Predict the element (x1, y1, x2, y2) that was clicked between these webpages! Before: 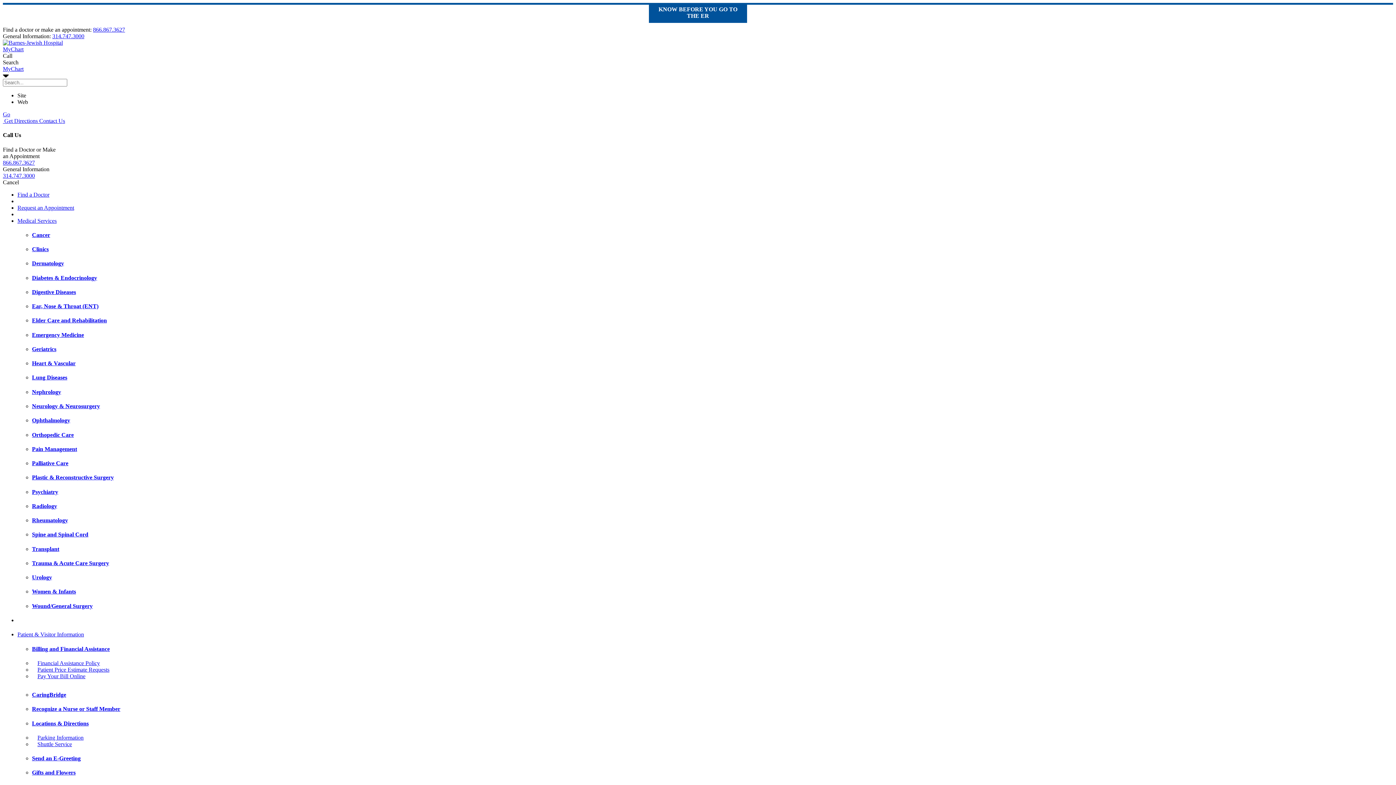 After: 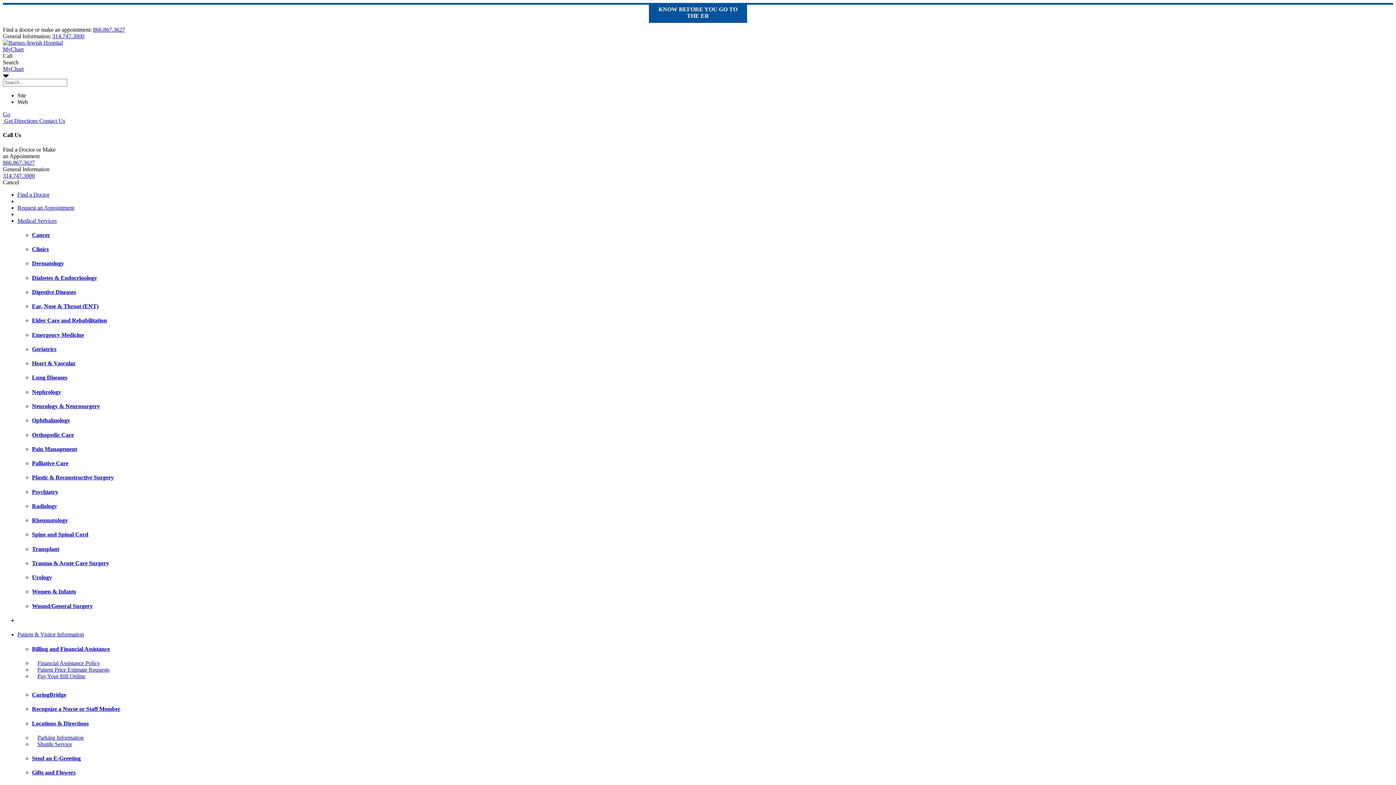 Action: label: Dermatology bbox: (32, 260, 1393, 267)